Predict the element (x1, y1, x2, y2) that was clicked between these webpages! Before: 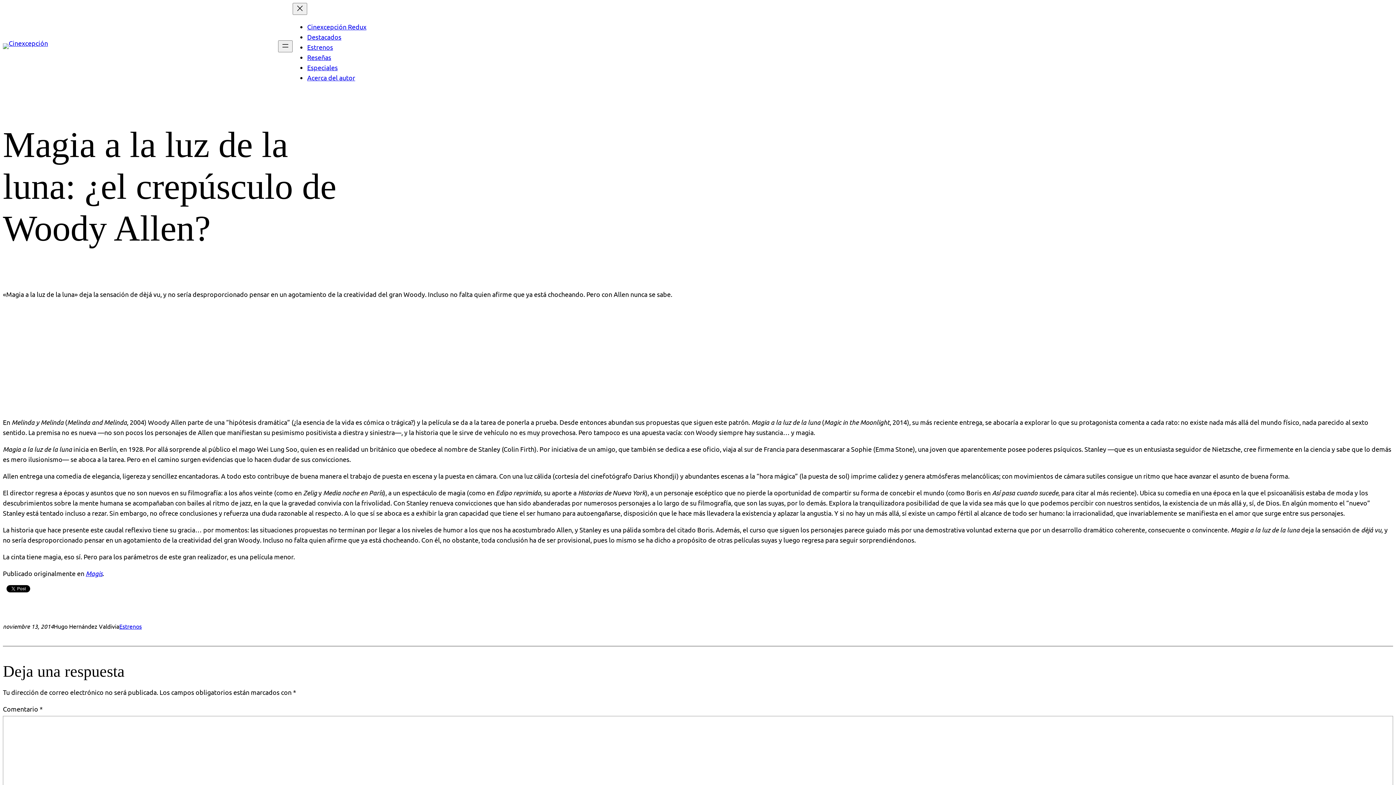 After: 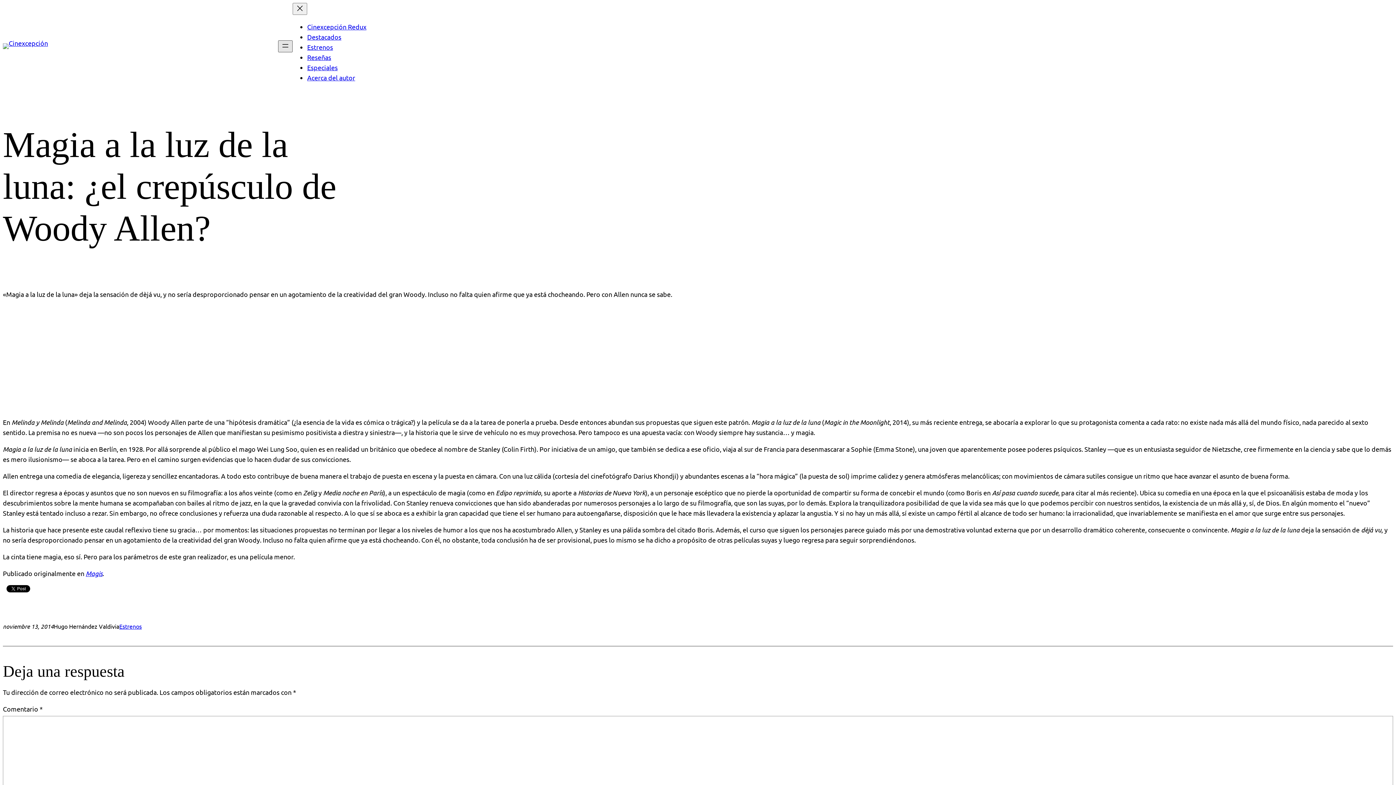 Action: label: Abrir el menú bbox: (278, 40, 292, 52)